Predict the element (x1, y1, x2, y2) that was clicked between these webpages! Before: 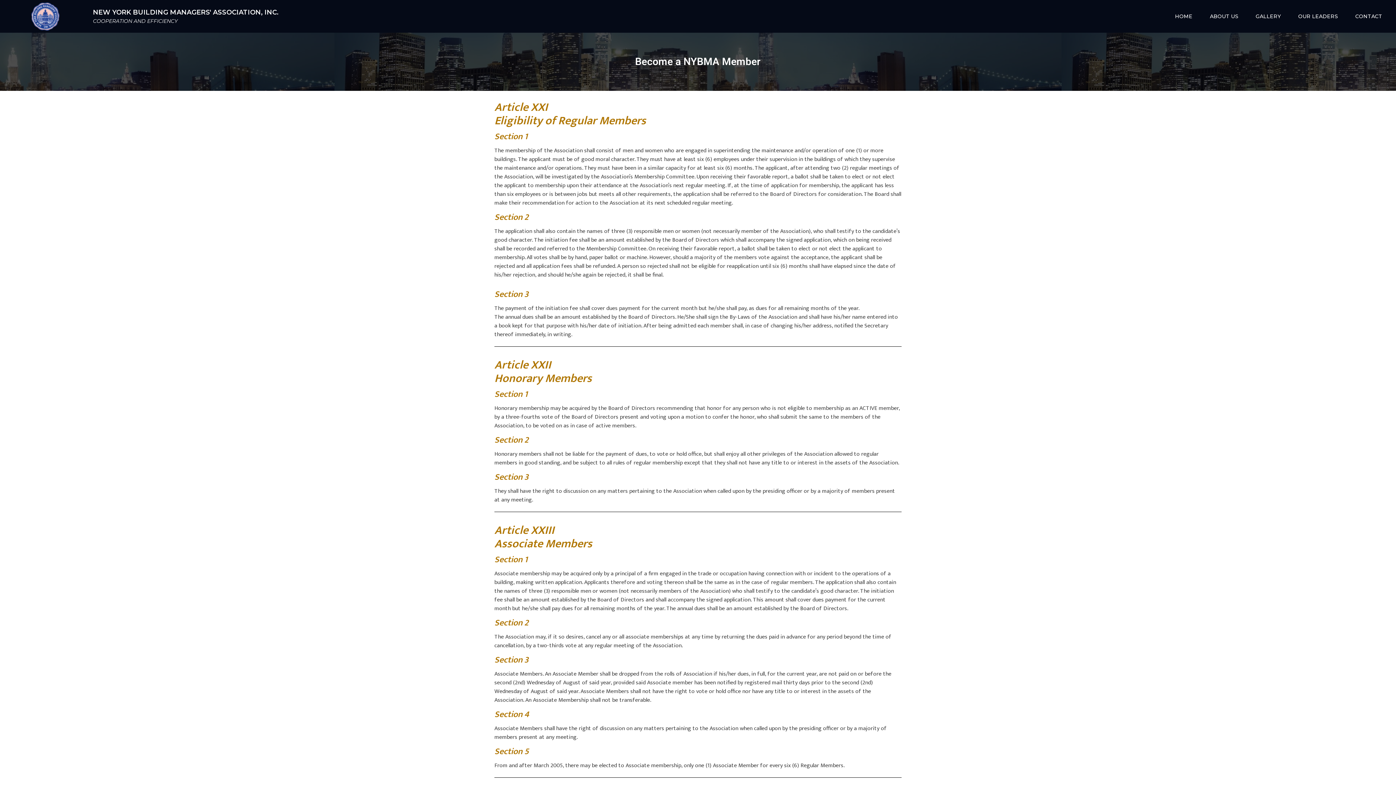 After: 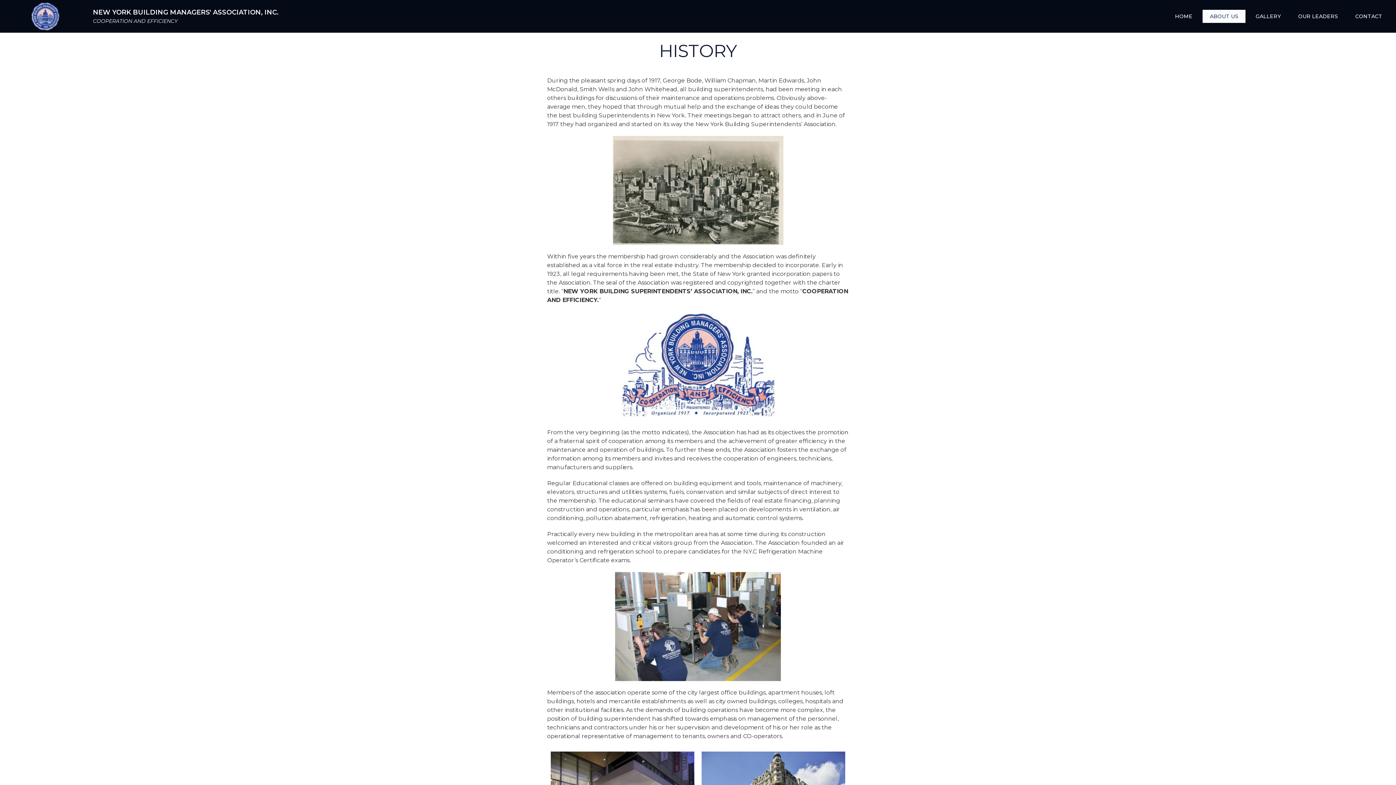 Action: bbox: (1202, 9, 1245, 22) label: ABOUT US